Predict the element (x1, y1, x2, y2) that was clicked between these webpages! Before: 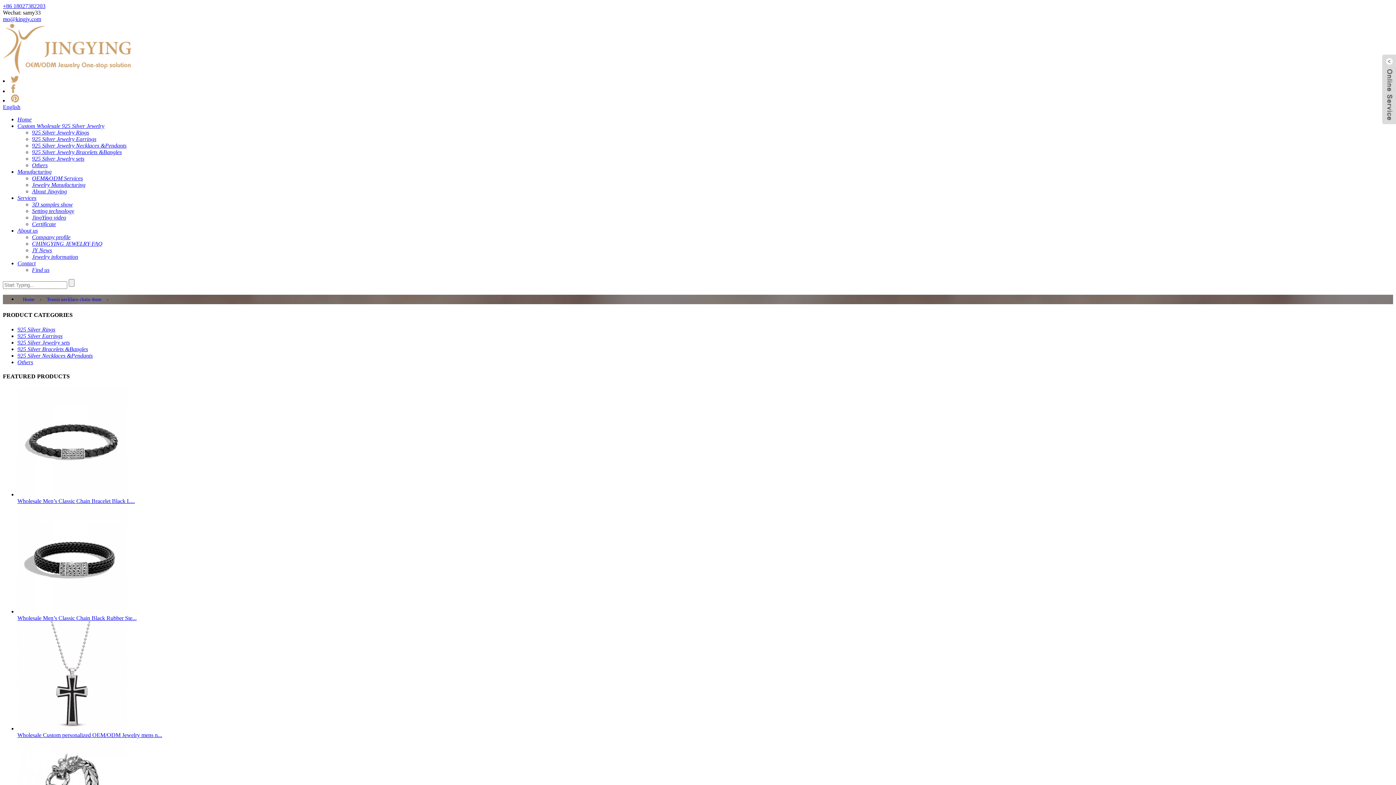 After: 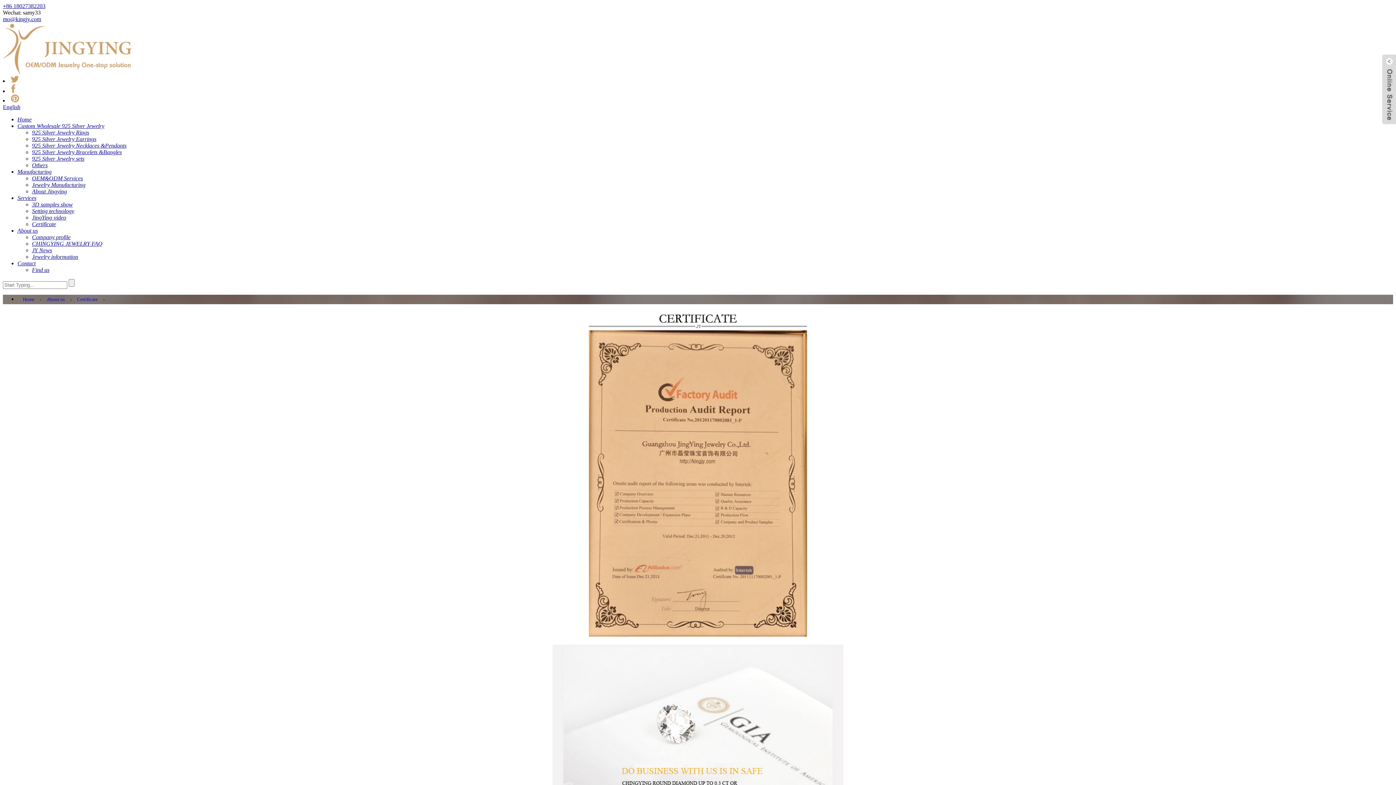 Action: bbox: (32, 221, 56, 227) label: Certificate